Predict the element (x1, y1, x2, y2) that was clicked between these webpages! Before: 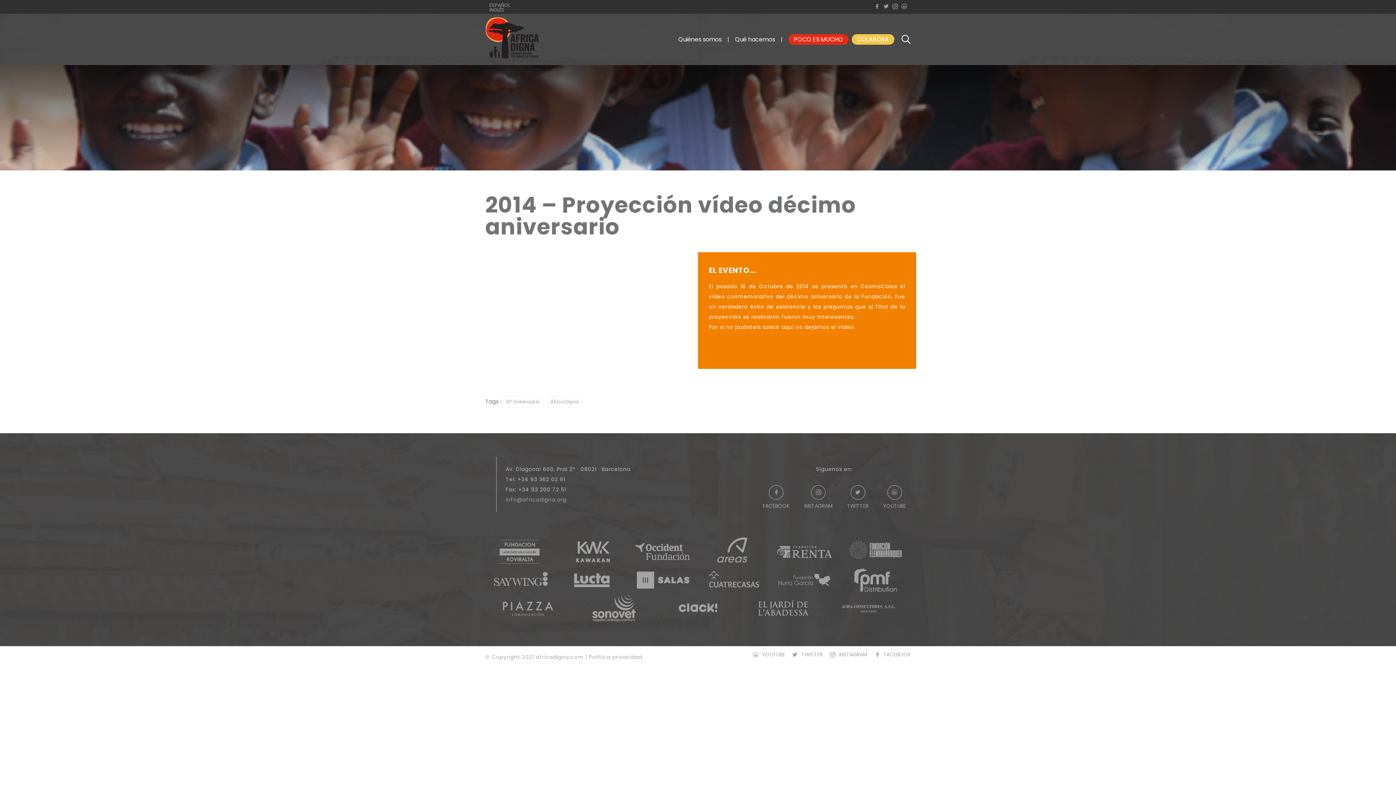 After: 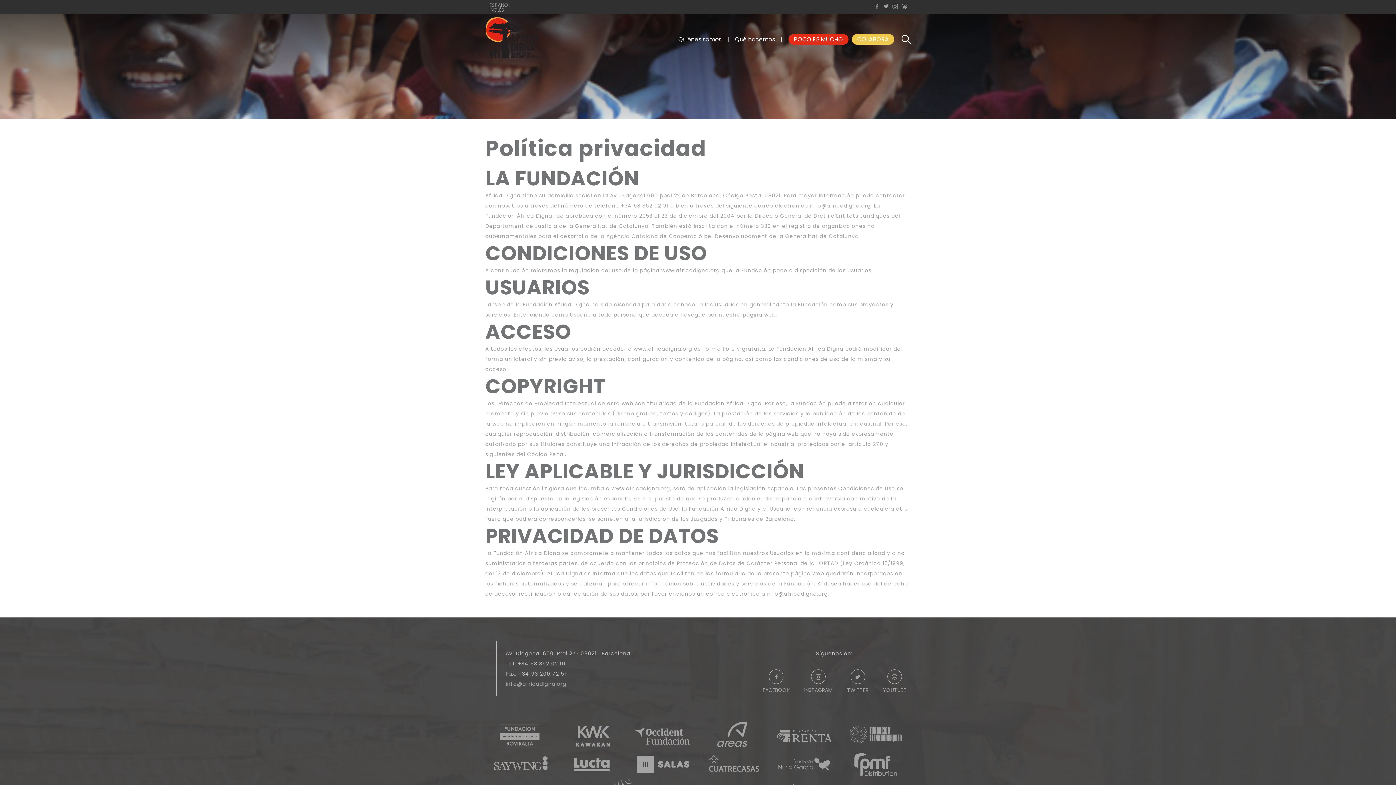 Action: label: Política privacidad bbox: (589, 653, 642, 660)